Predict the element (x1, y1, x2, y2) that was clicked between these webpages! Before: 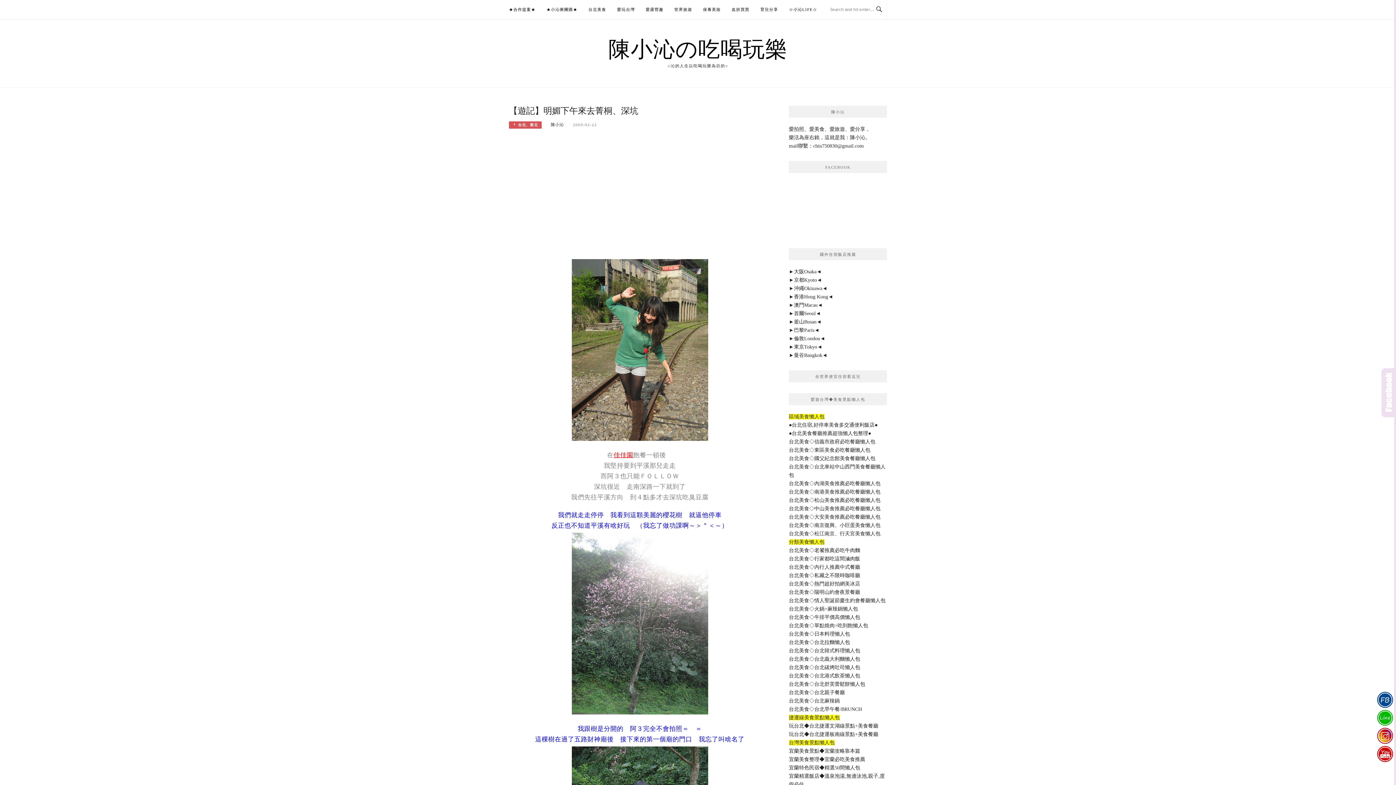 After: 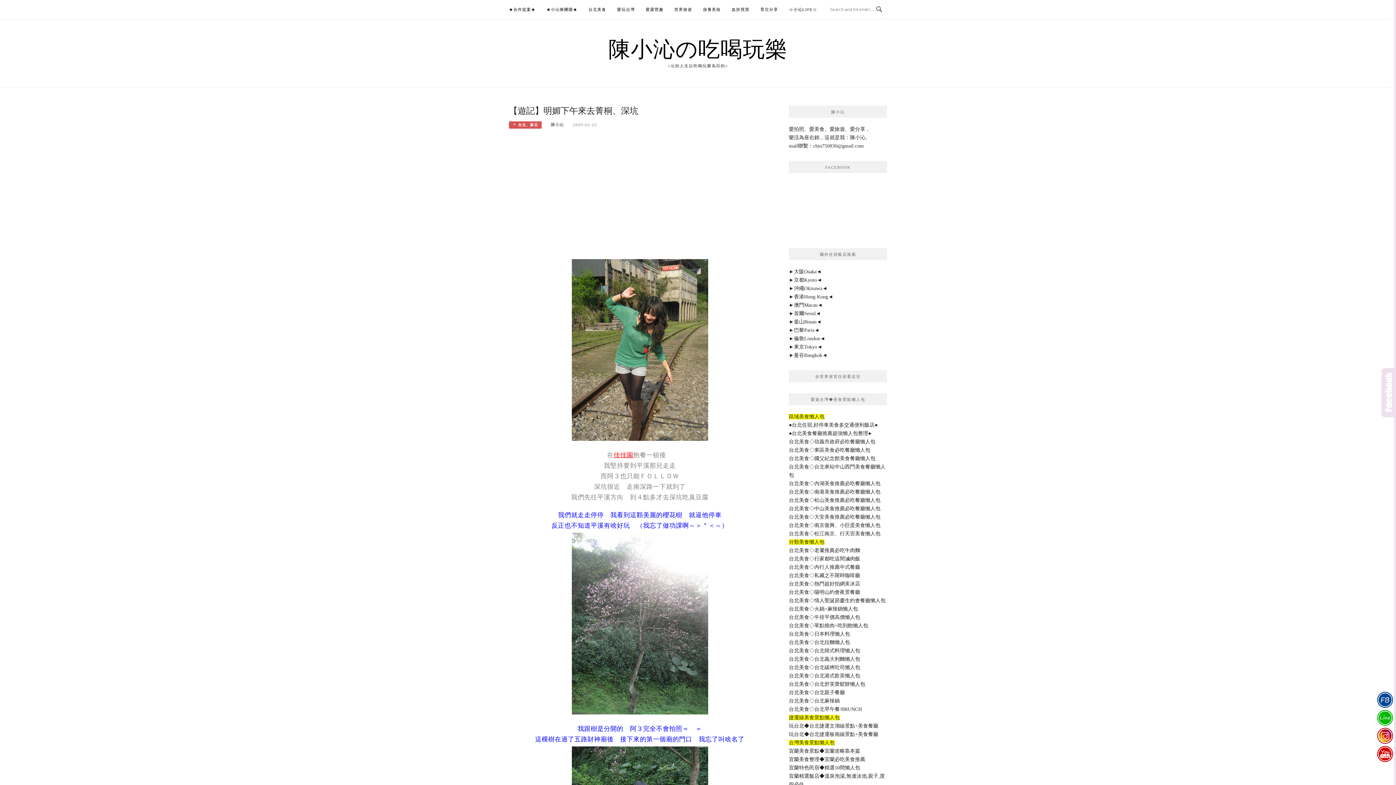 Action: bbox: (789, 456, 875, 461) label: 台北美食◇國父紀念館美食餐廳懶人包